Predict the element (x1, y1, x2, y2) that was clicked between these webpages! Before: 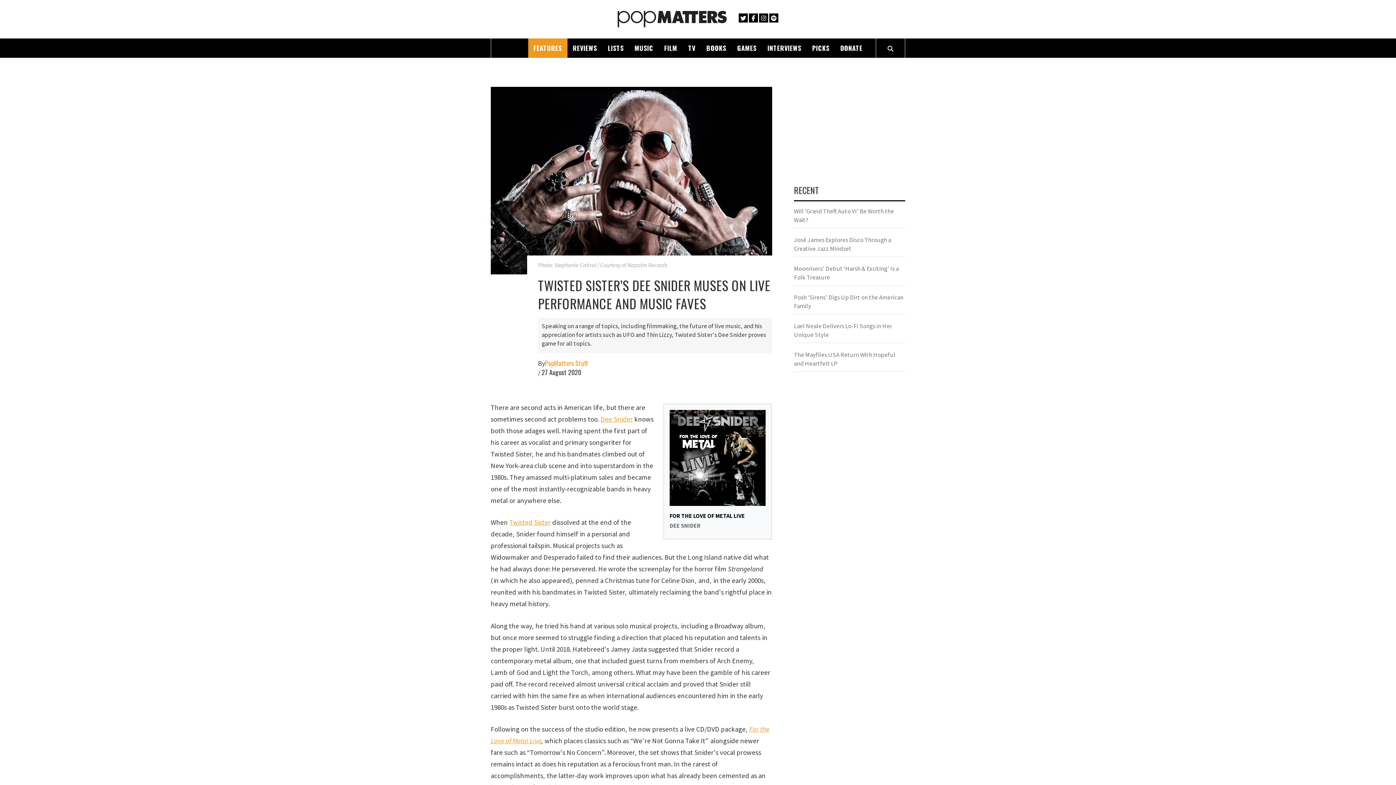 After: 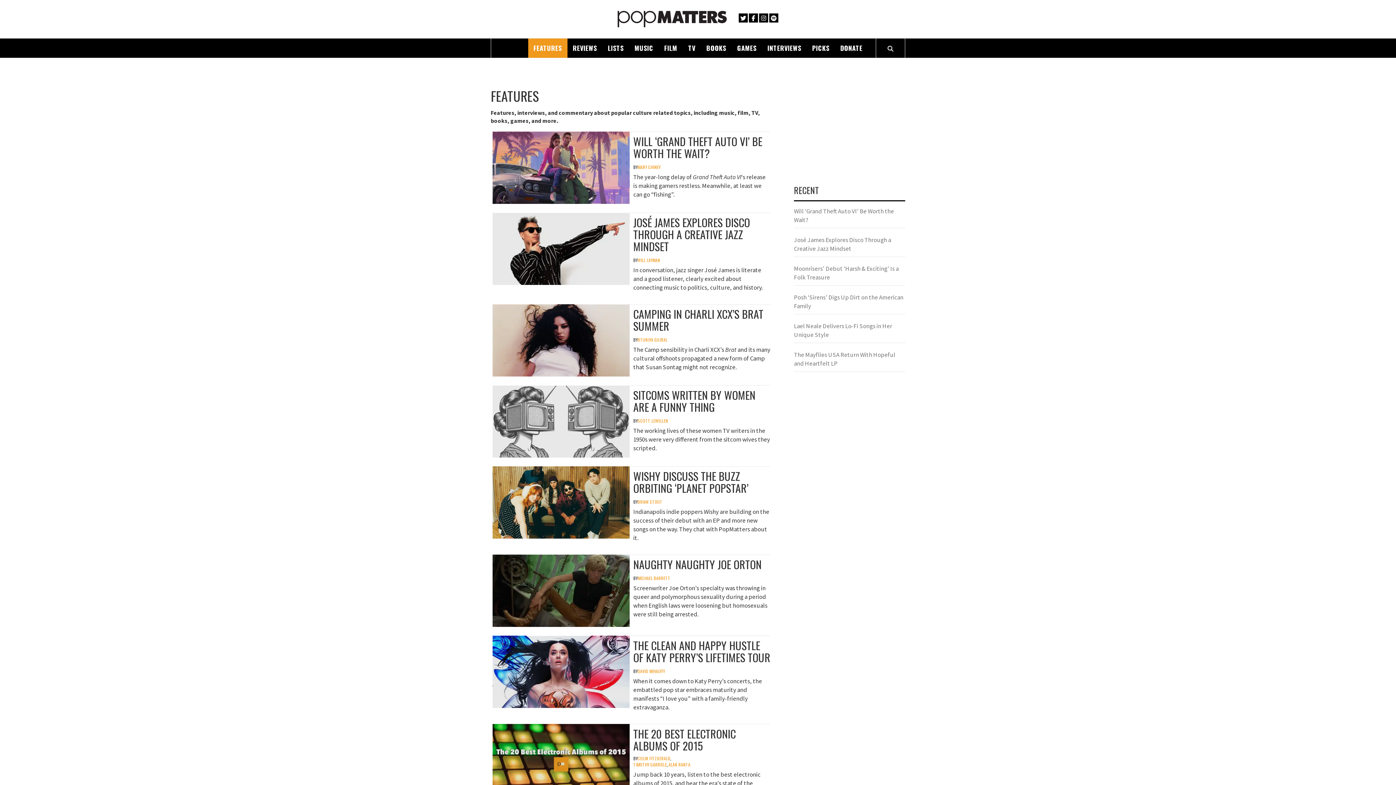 Action: bbox: (528, 38, 567, 57) label: FEATURES